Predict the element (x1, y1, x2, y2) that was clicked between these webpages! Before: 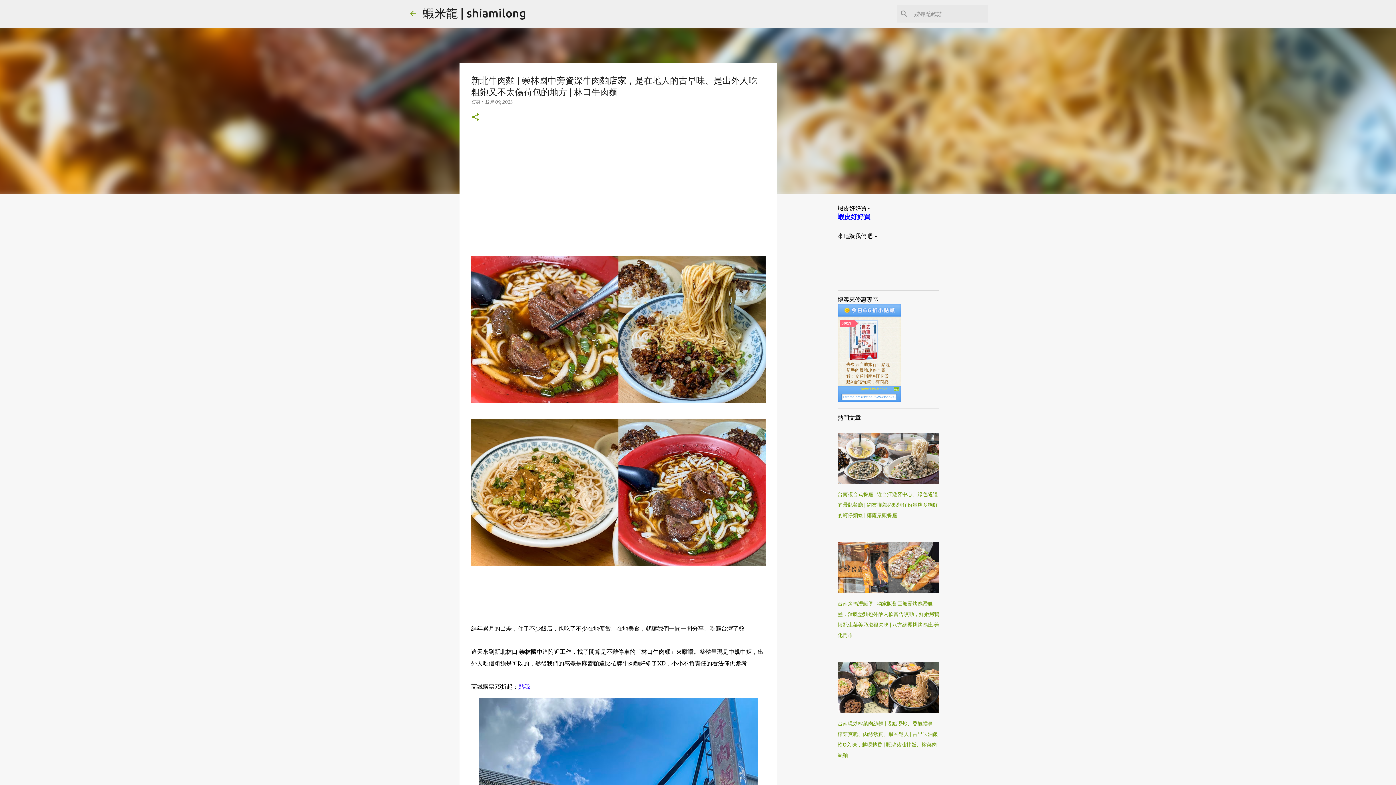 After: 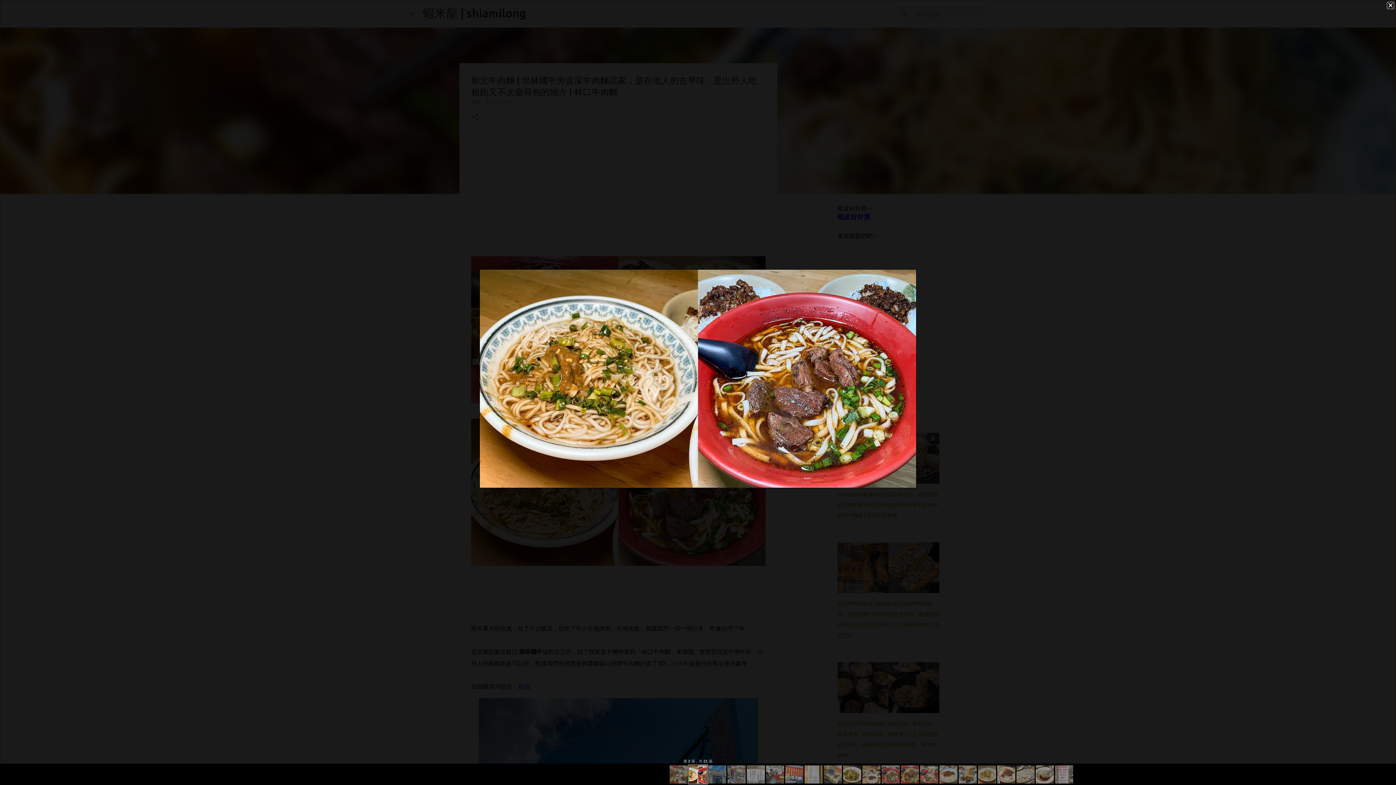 Action: bbox: (471, 413, 765, 575)